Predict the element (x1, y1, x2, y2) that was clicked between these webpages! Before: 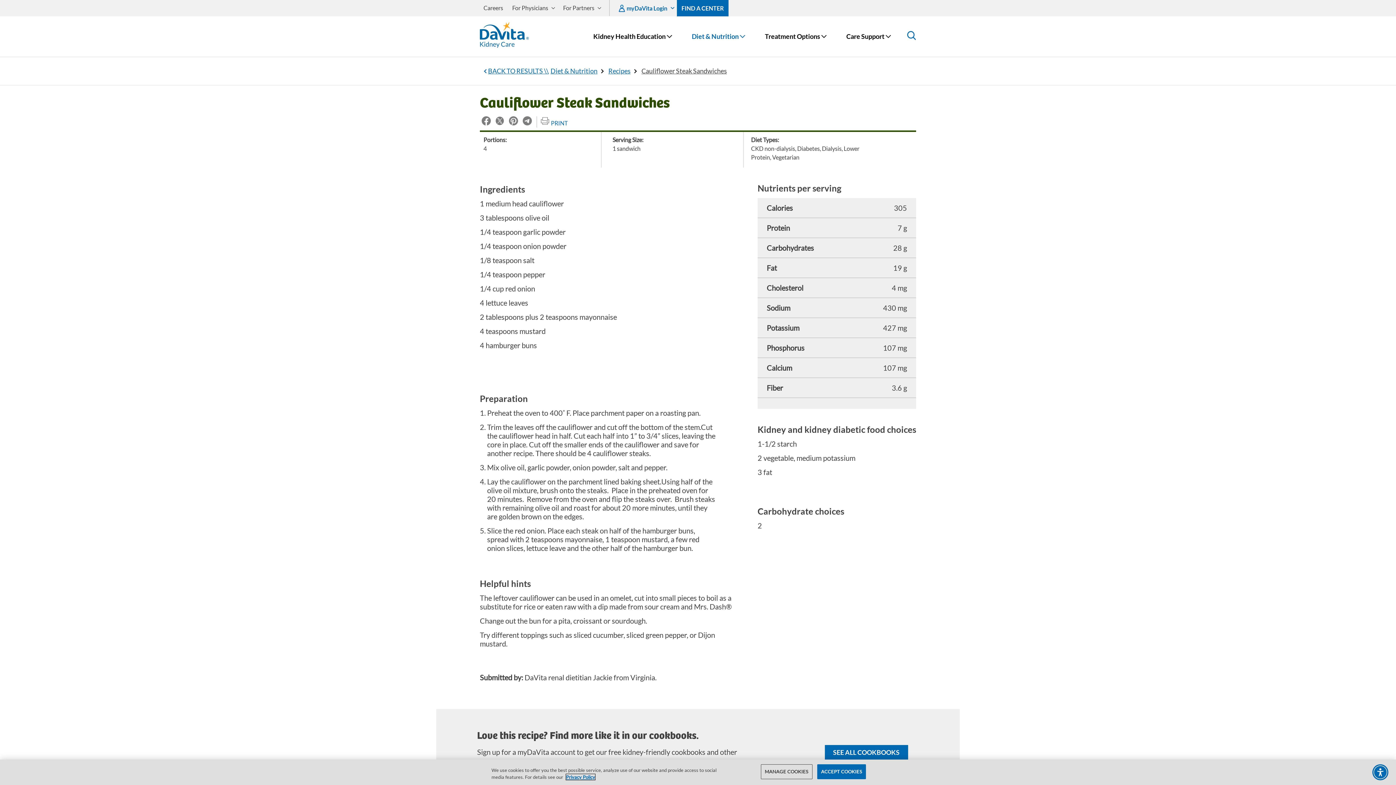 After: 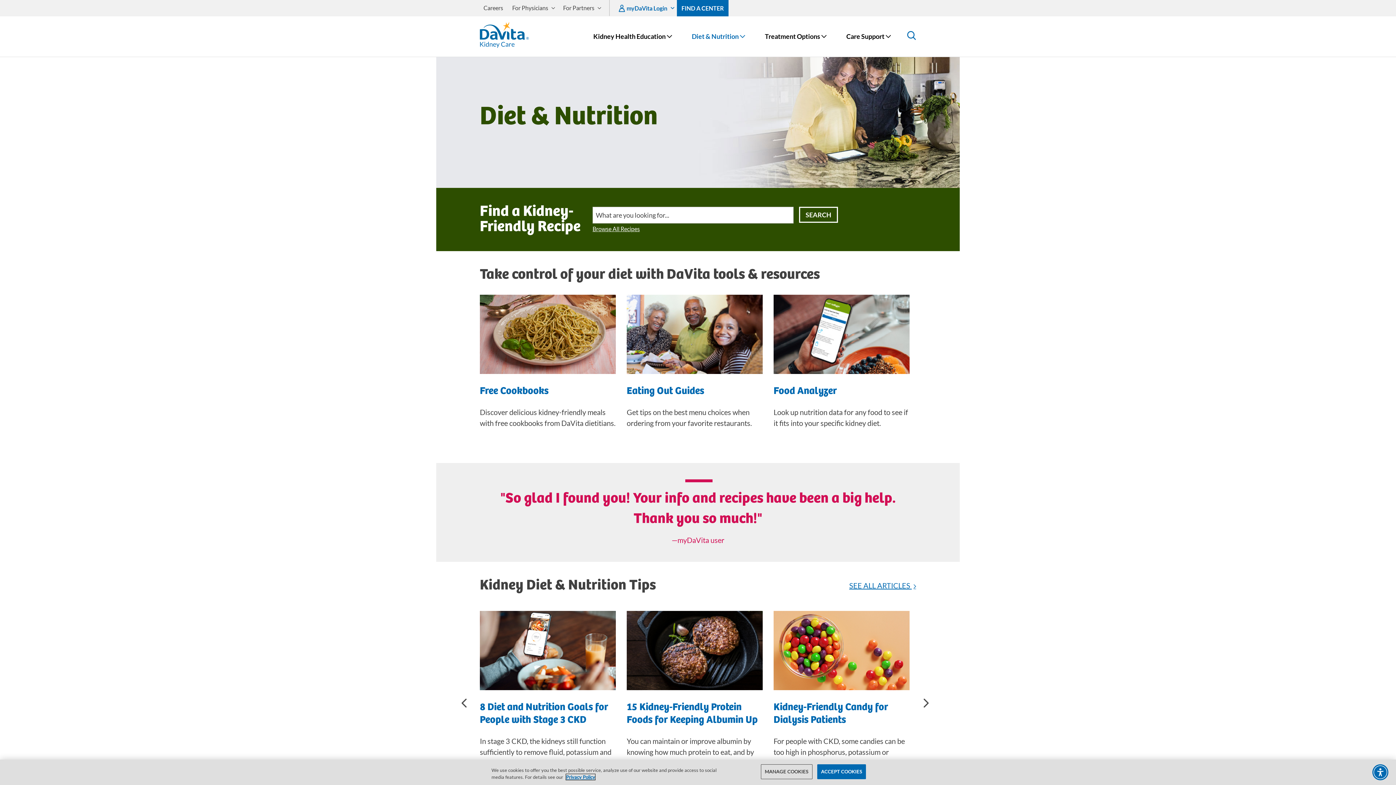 Action: label: Diet & Nutrition bbox: (550, 66, 597, 76)